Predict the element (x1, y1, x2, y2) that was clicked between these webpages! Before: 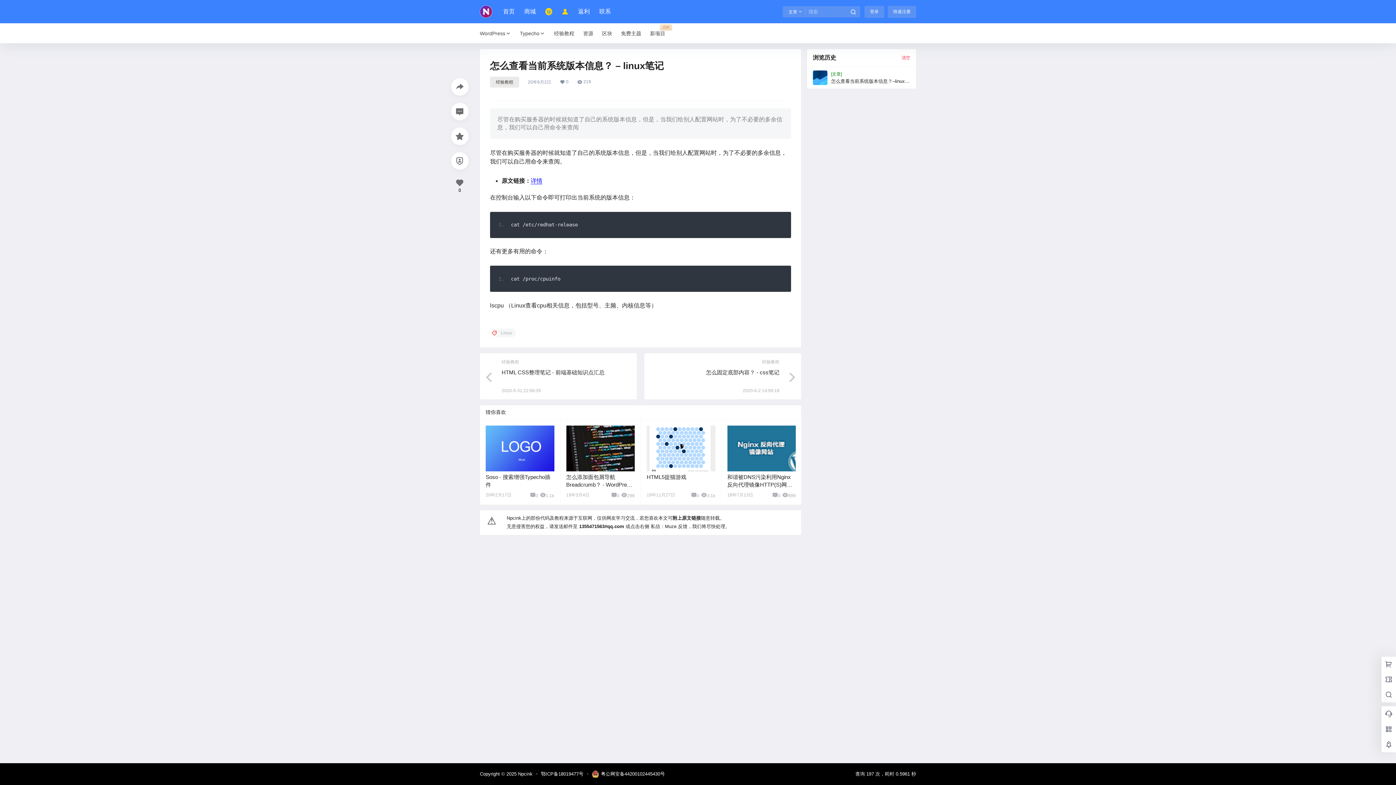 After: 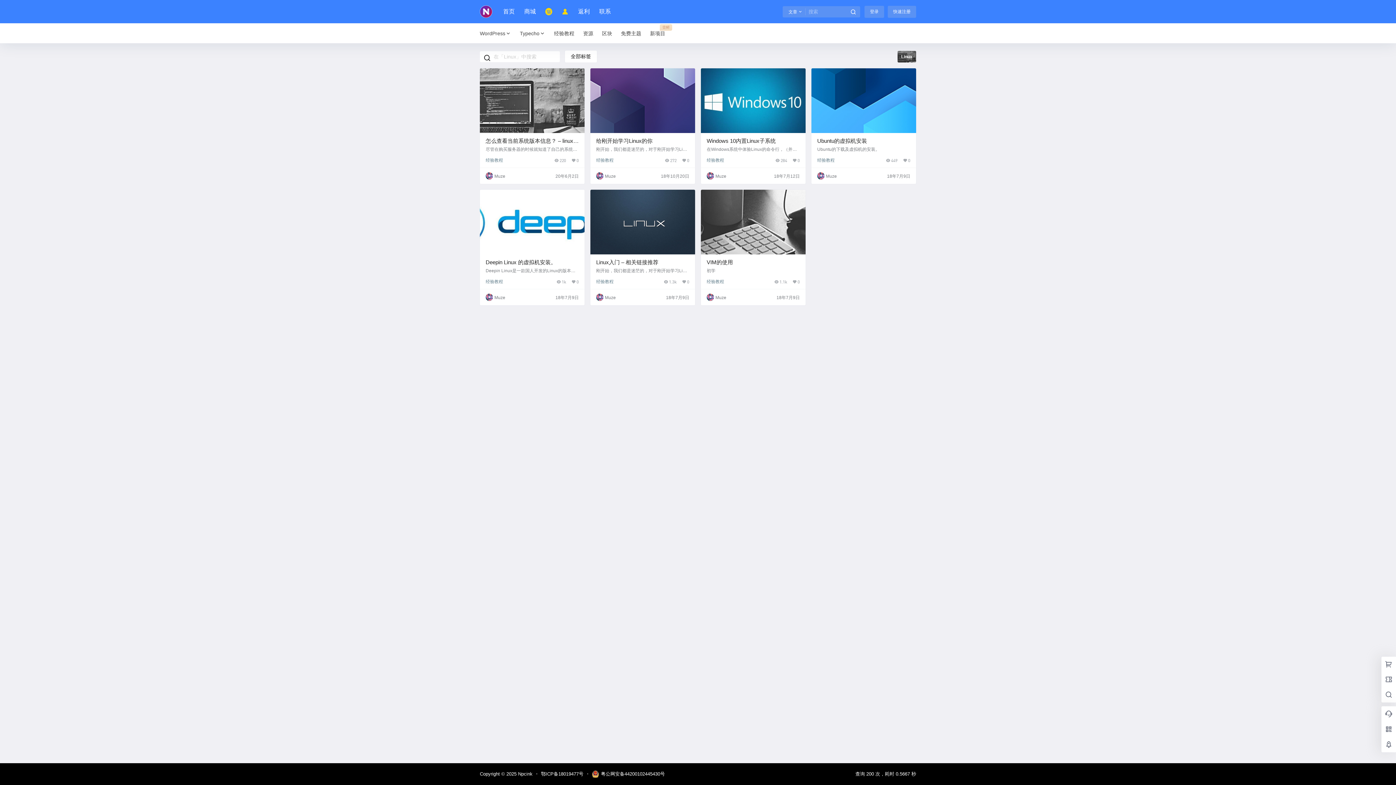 Action: label: Linux bbox: (490, 328, 516, 337)